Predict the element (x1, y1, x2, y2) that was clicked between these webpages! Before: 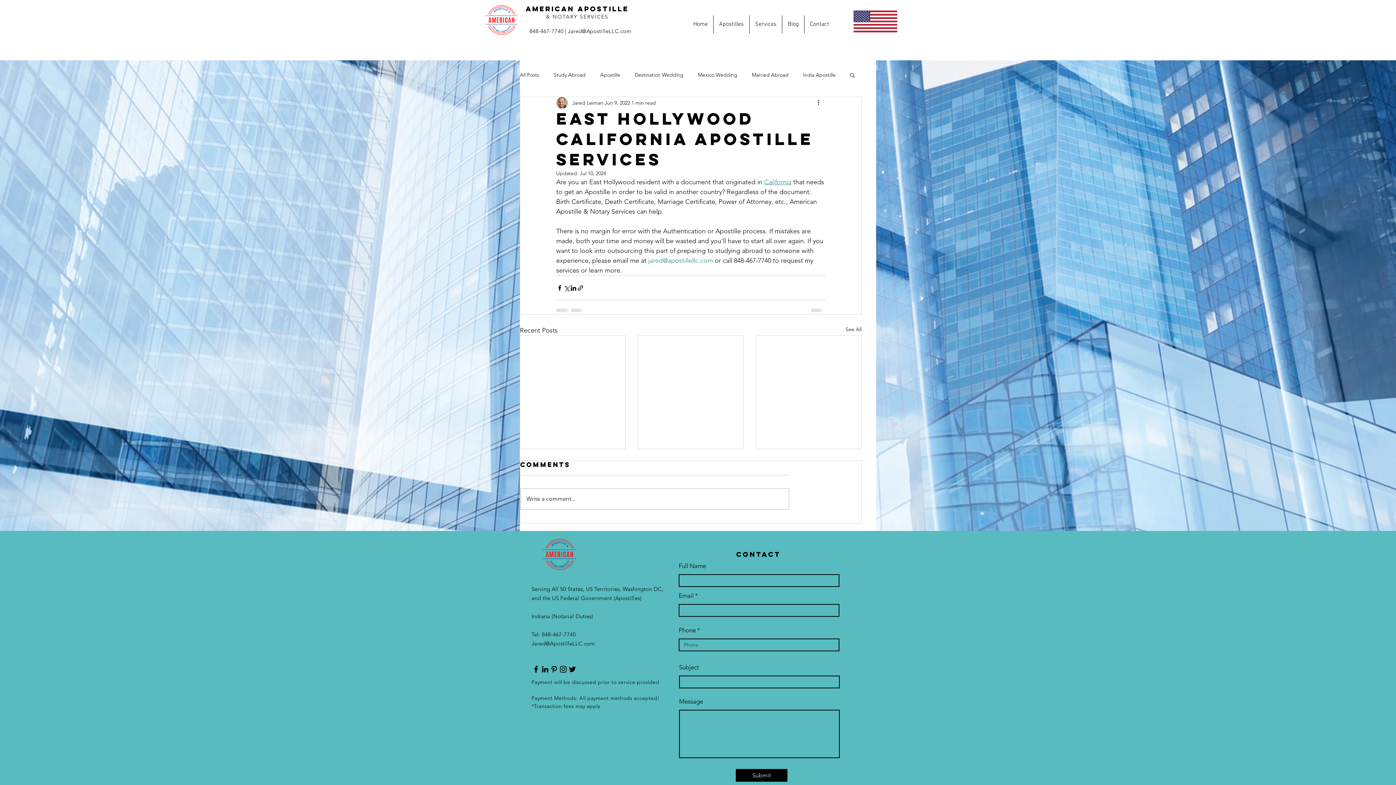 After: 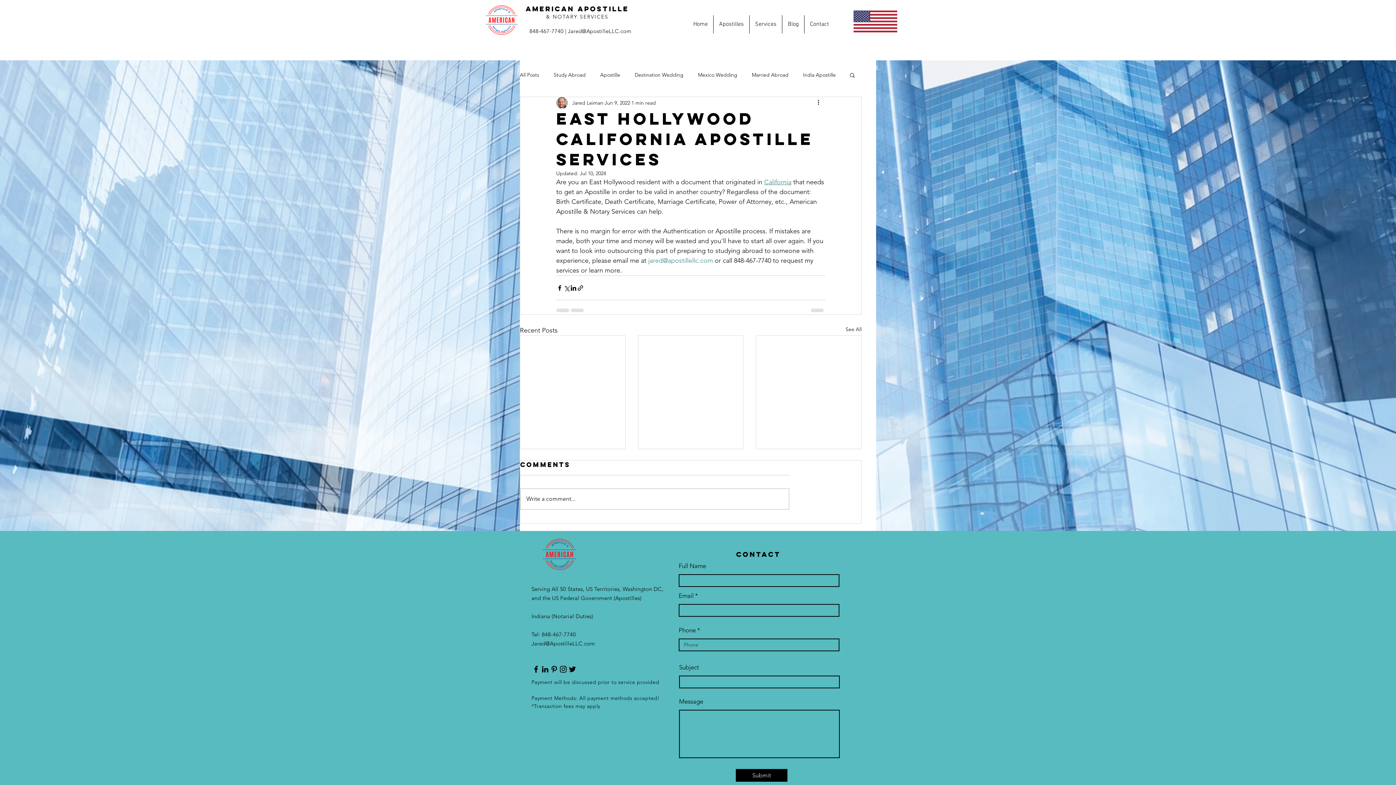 Action: bbox: (568, 665, 577, 674) label: Twitter